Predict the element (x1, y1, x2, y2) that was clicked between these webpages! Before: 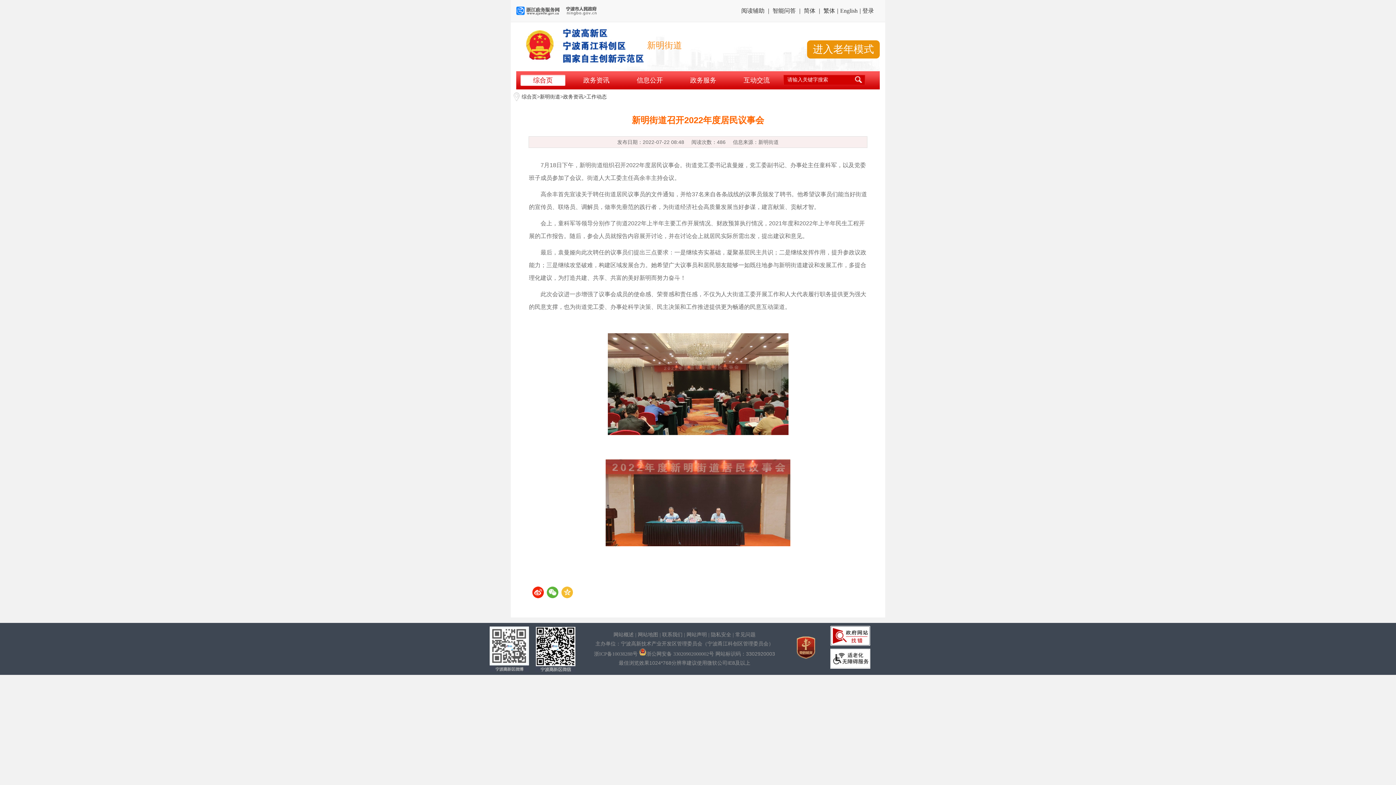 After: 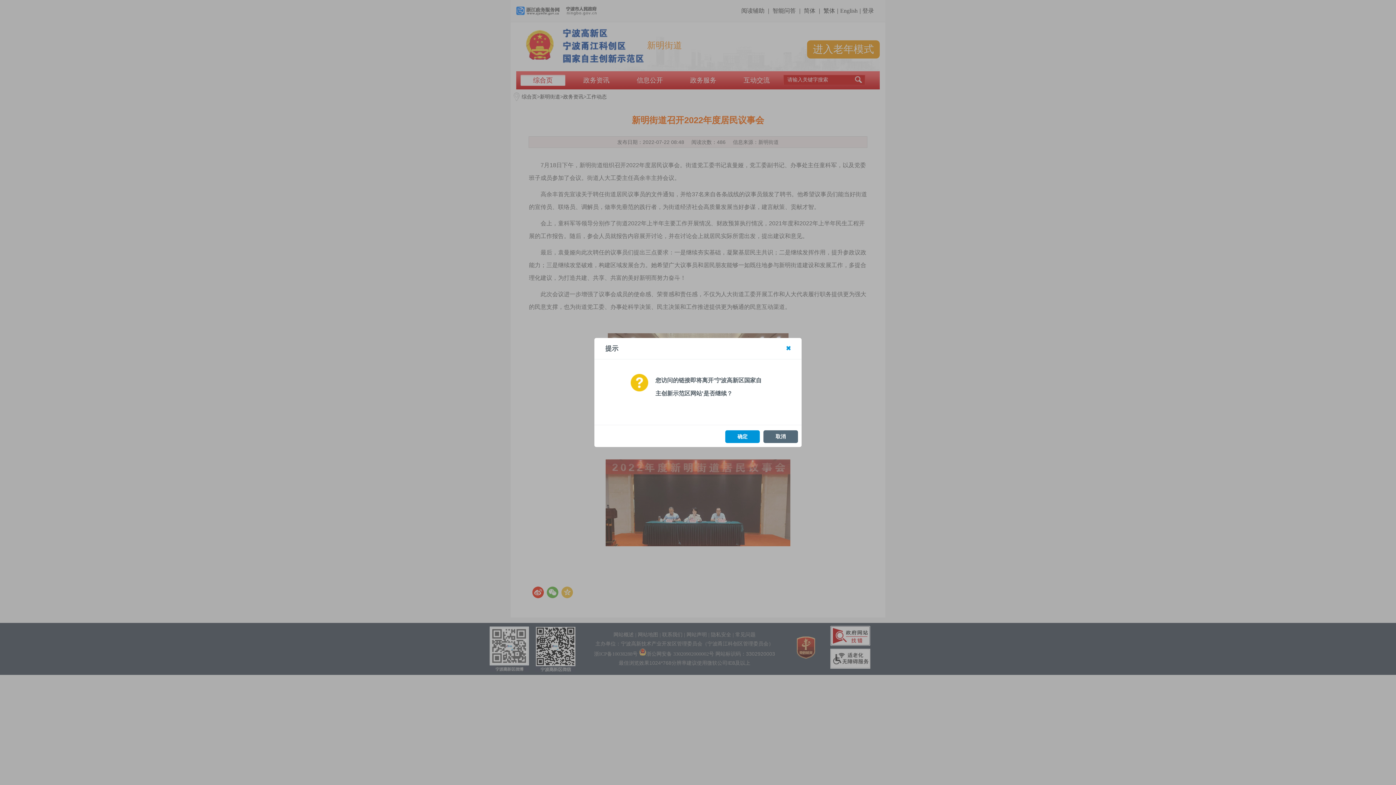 Action: bbox: (796, 654, 815, 660)